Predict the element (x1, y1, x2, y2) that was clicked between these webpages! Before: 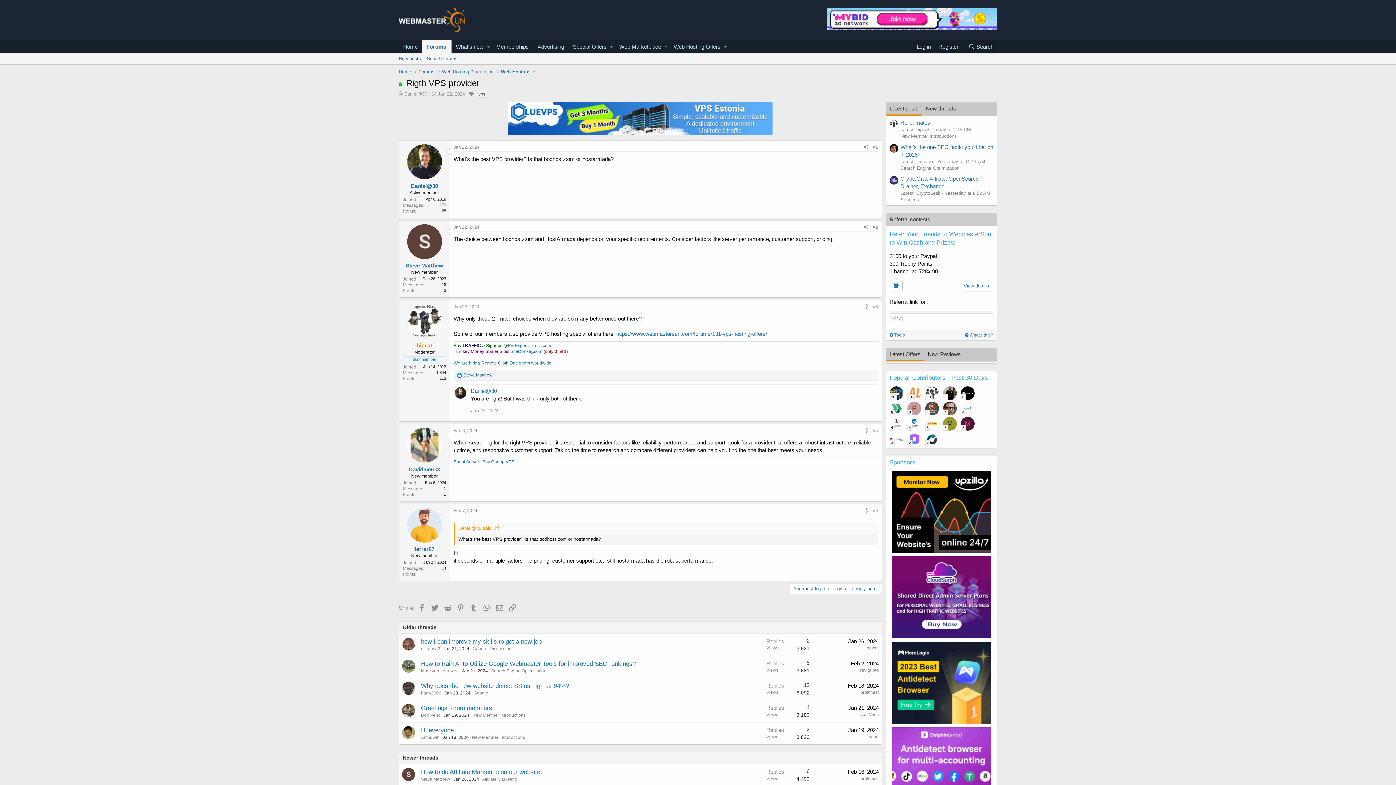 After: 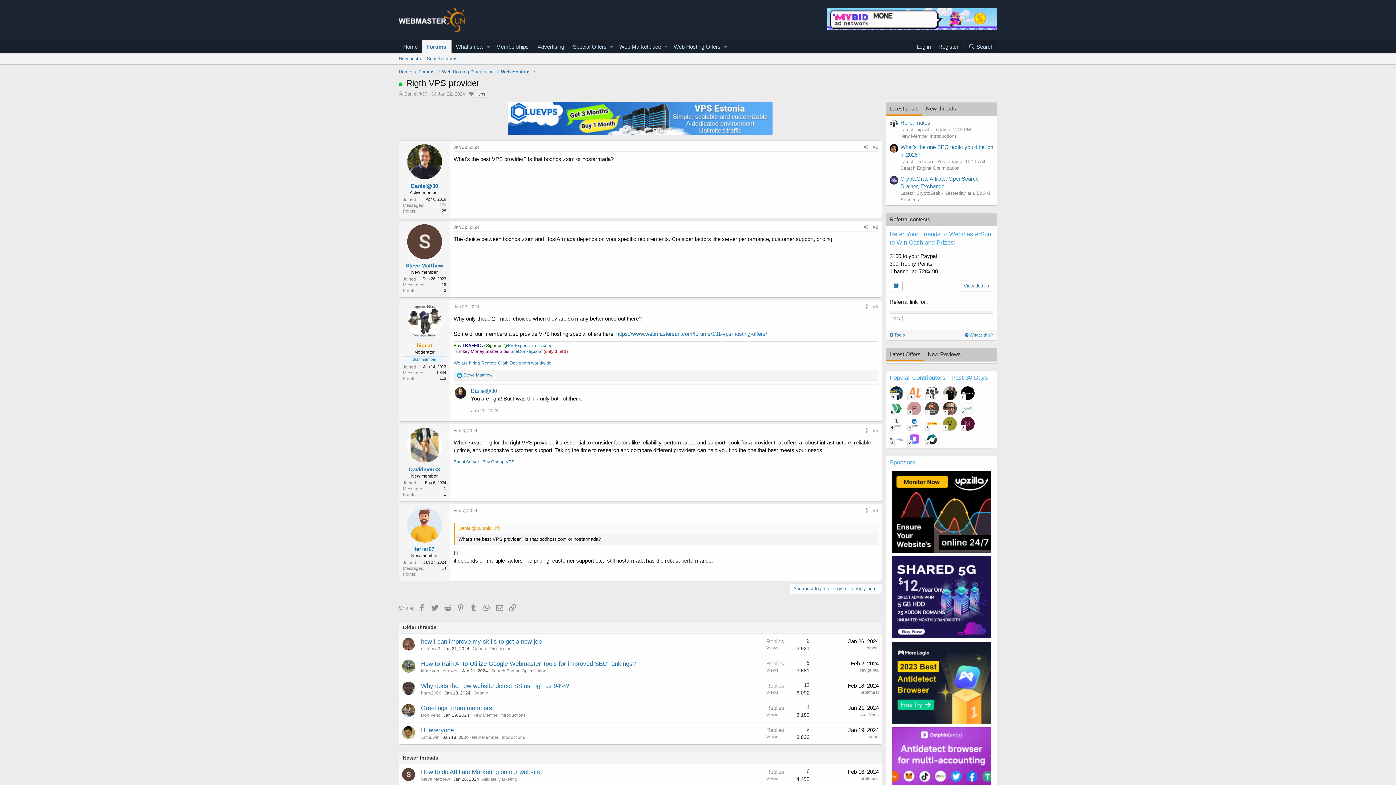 Action: bbox: (402, 682, 415, 695)